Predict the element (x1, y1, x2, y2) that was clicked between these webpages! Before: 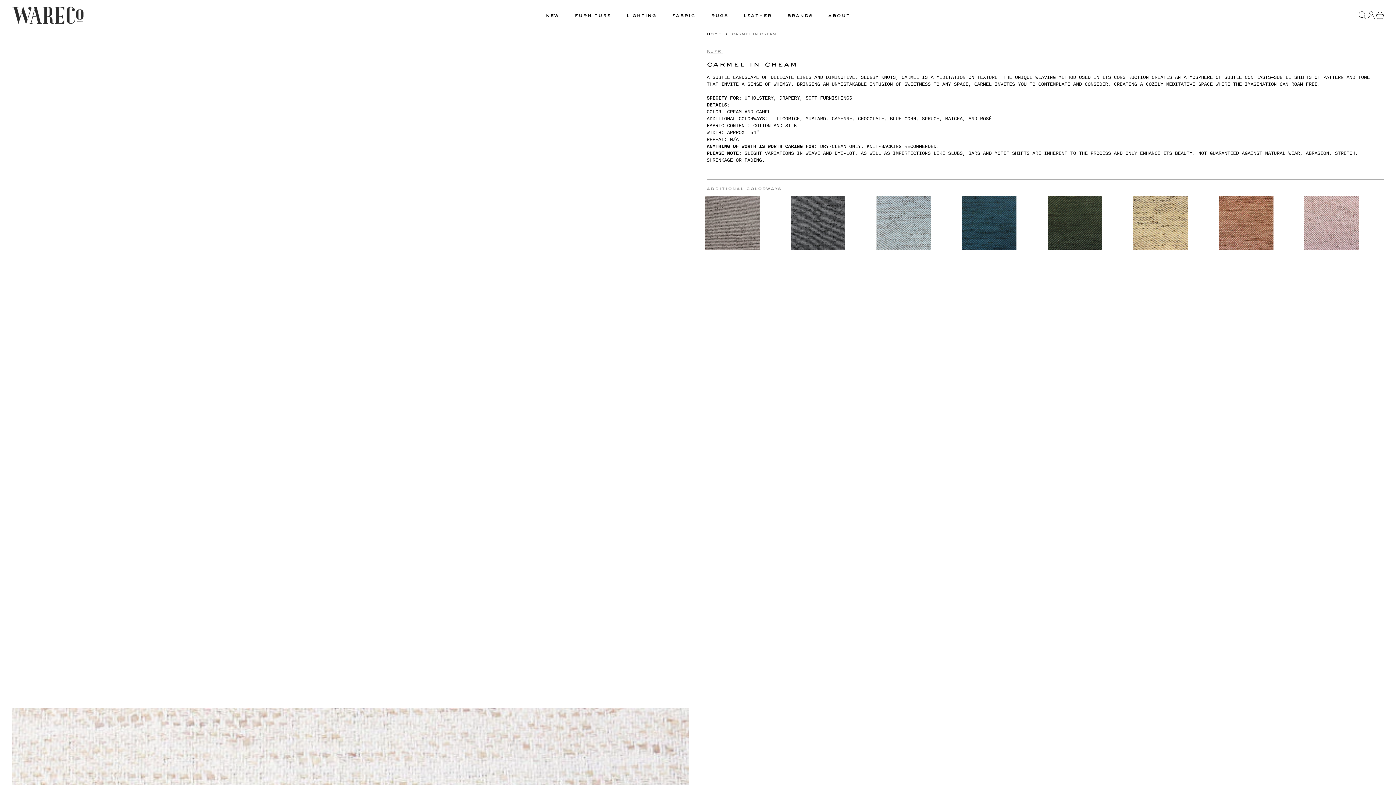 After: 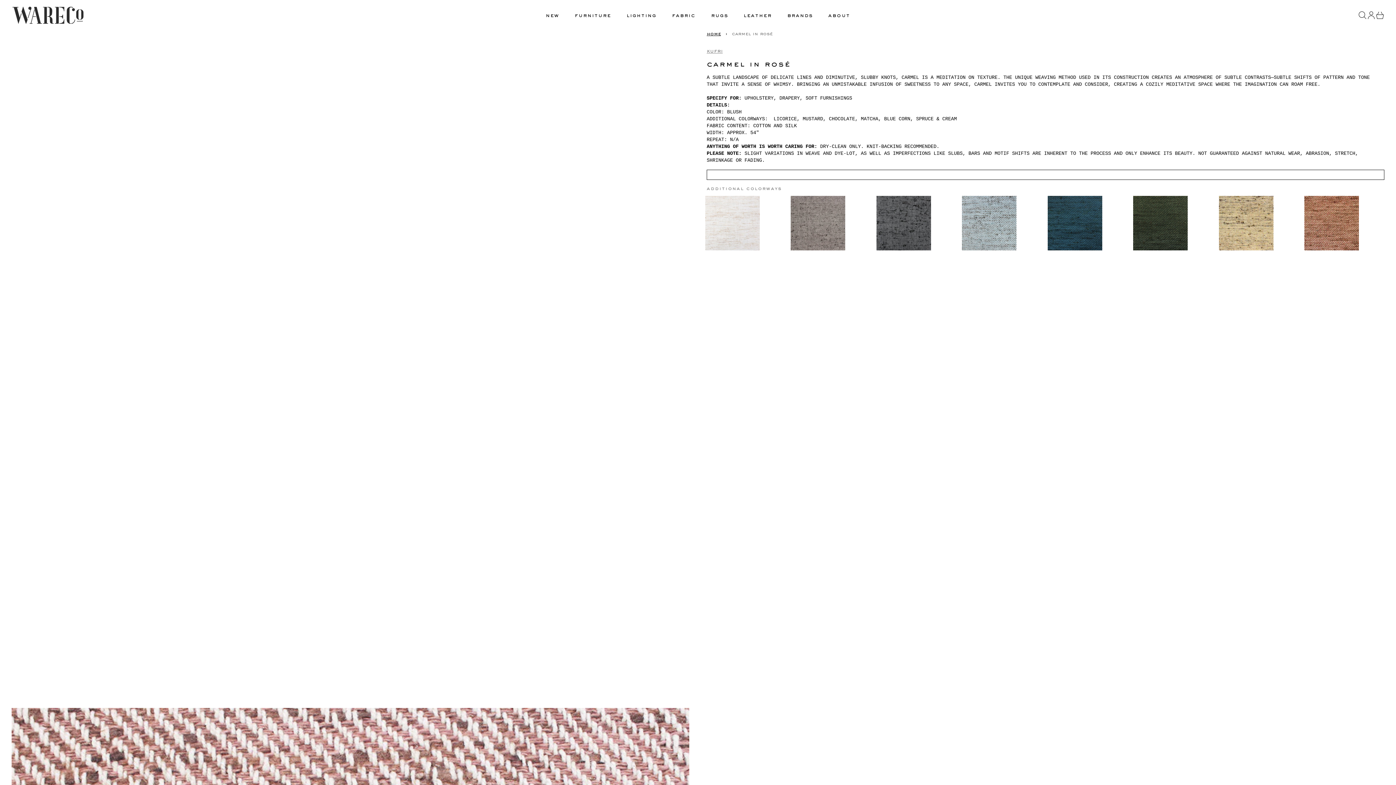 Action: bbox: (1304, 195, 1386, 250)